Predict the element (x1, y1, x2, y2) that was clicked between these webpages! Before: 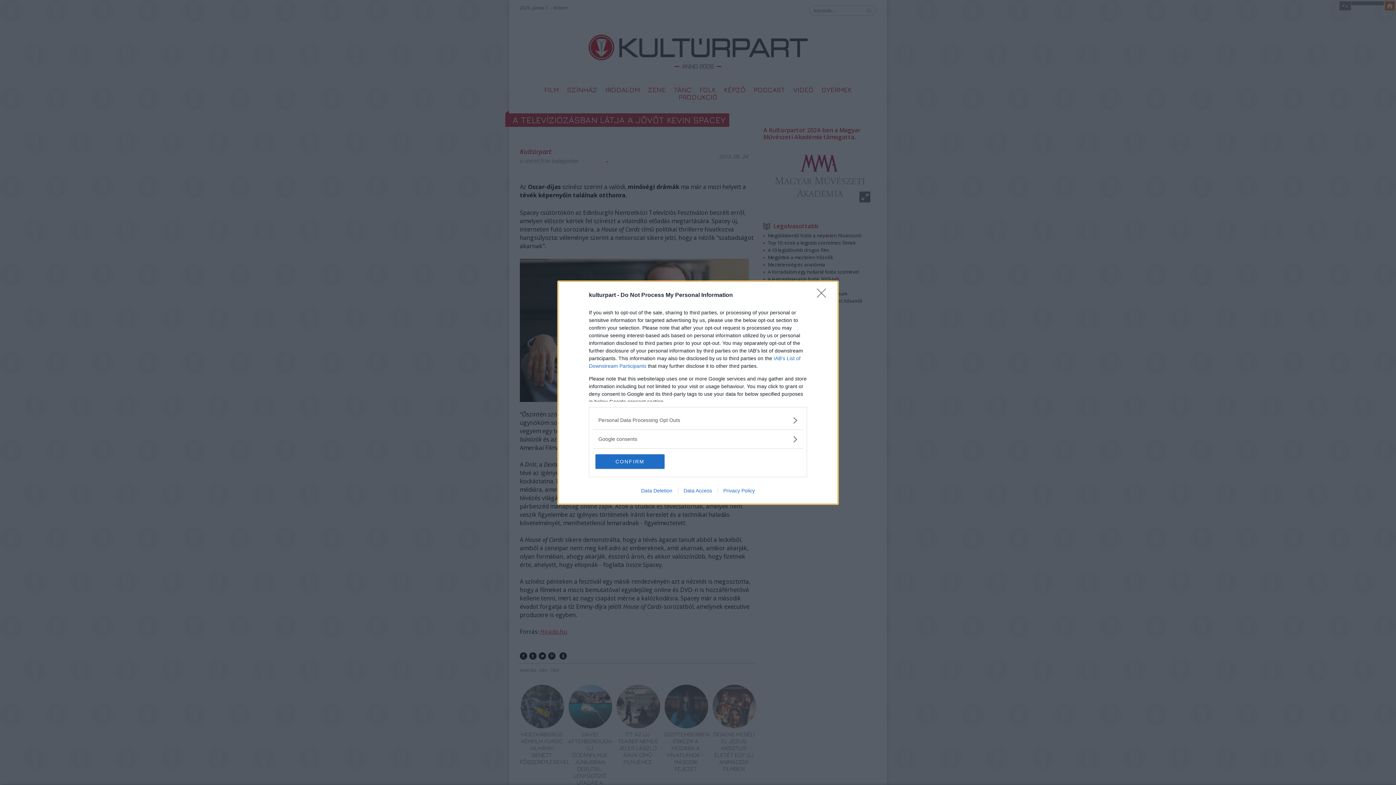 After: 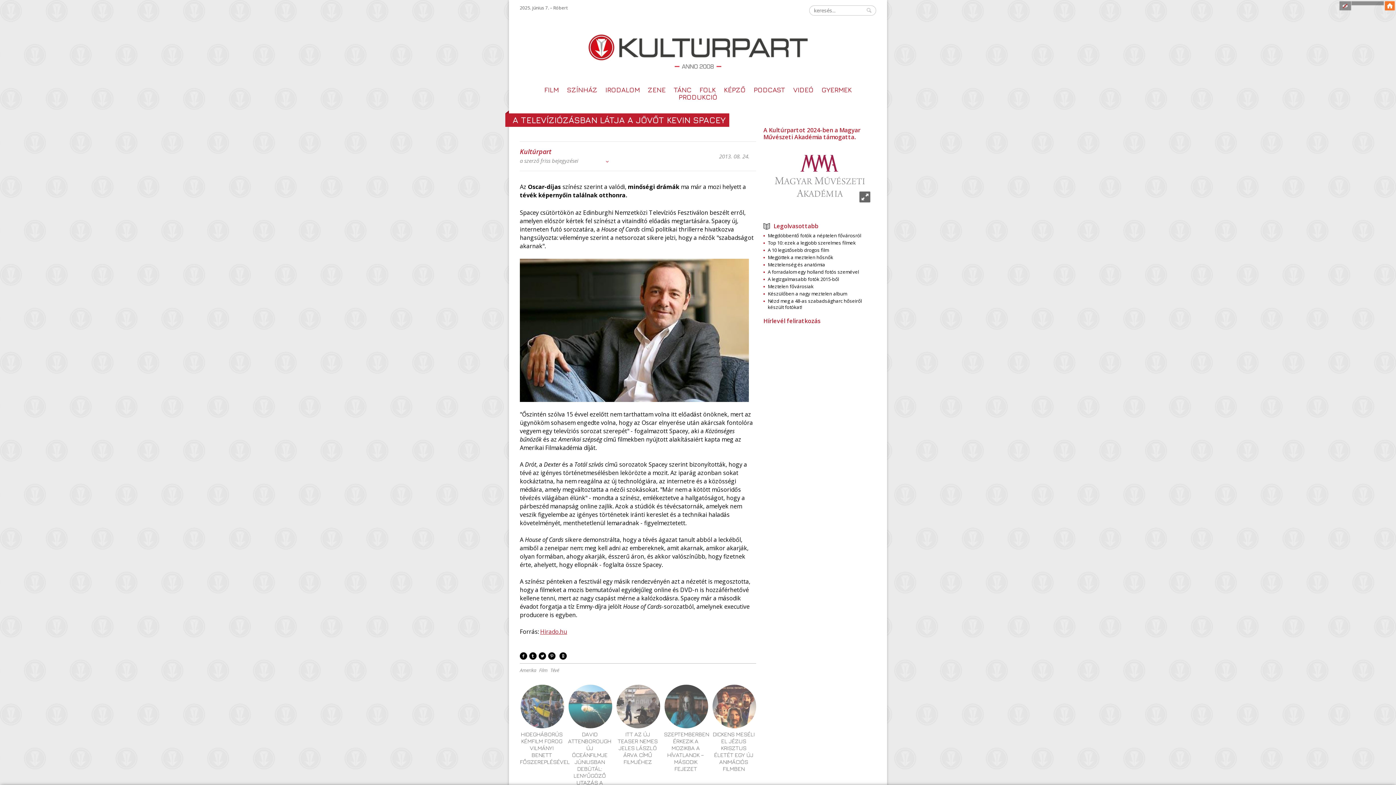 Action: bbox: (595, 454, 664, 468) label: CONFIRM